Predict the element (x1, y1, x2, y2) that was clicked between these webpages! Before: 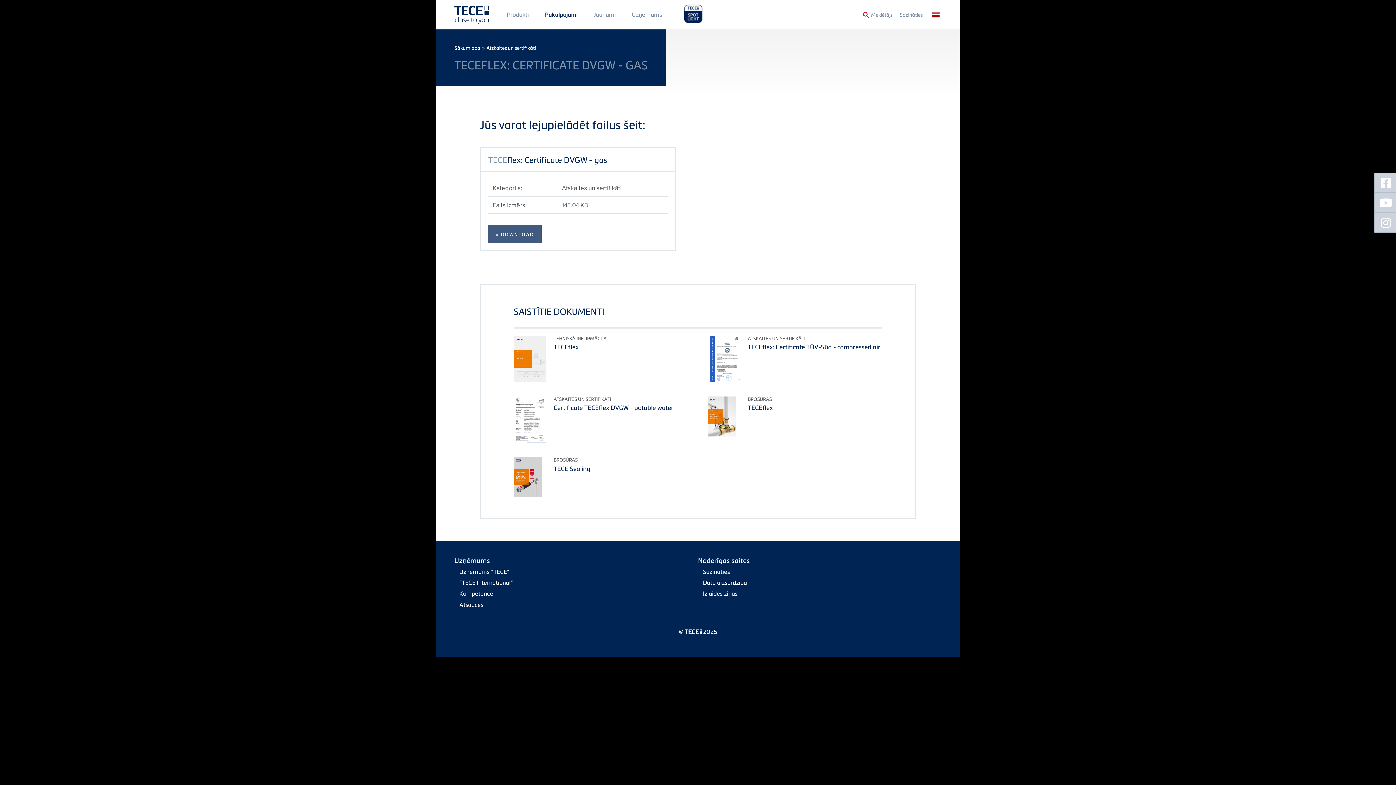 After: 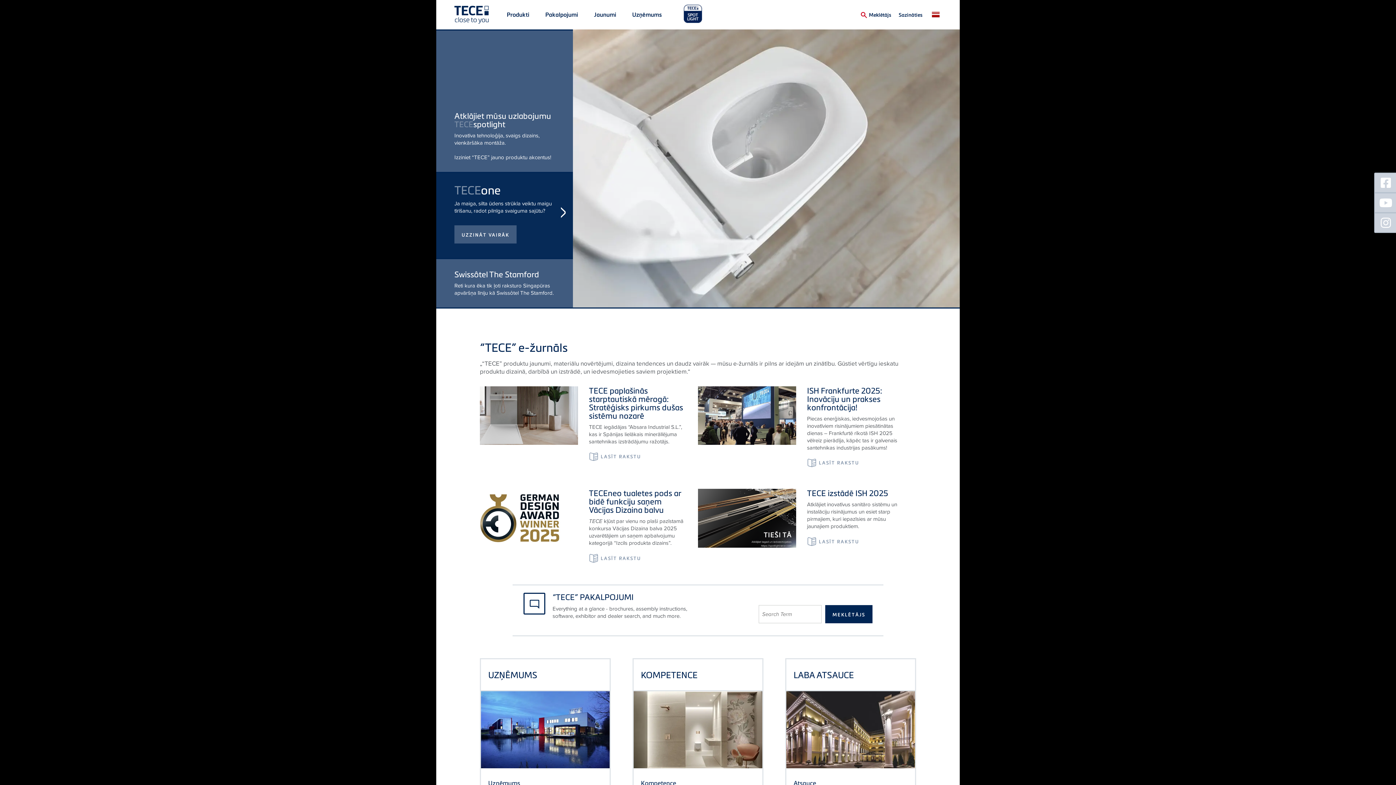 Action: bbox: (454, 5, 488, 23)